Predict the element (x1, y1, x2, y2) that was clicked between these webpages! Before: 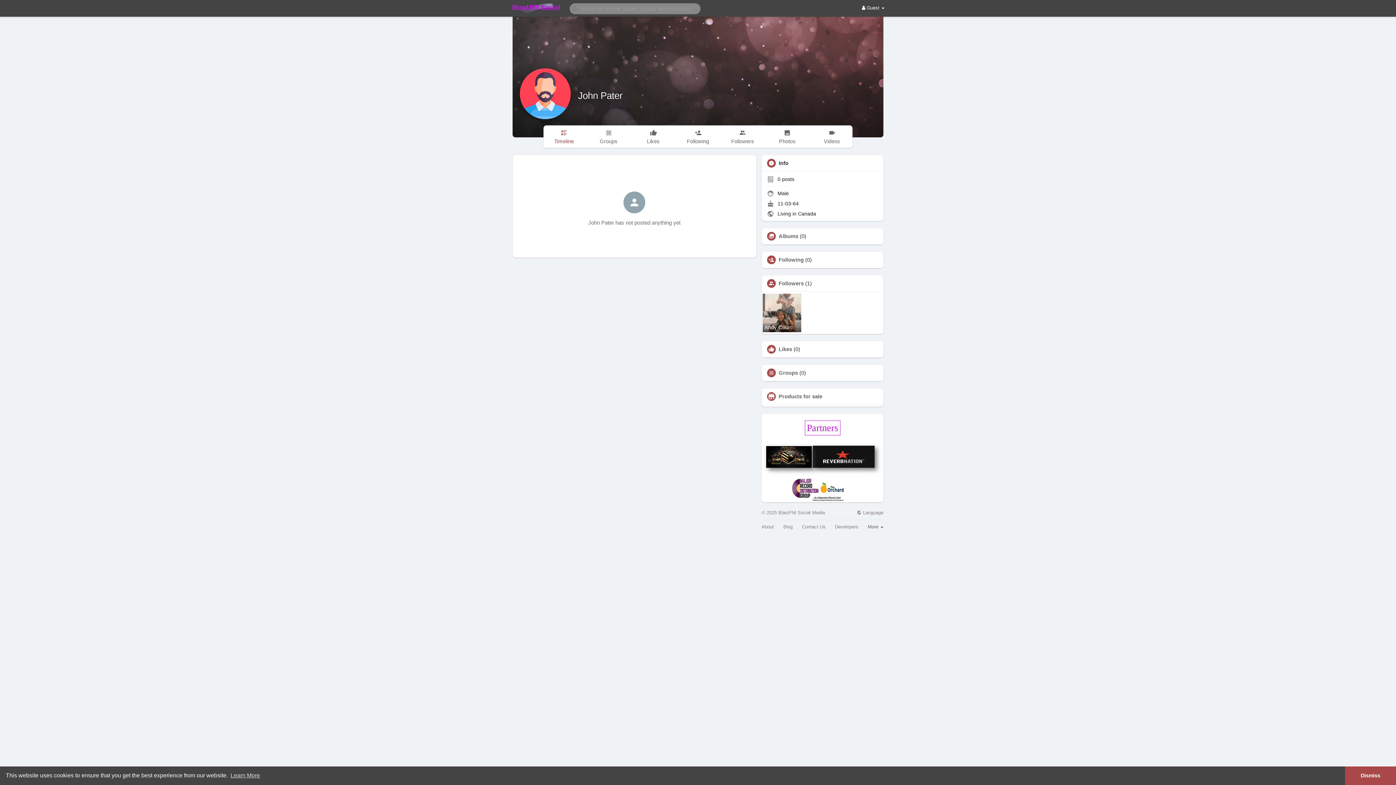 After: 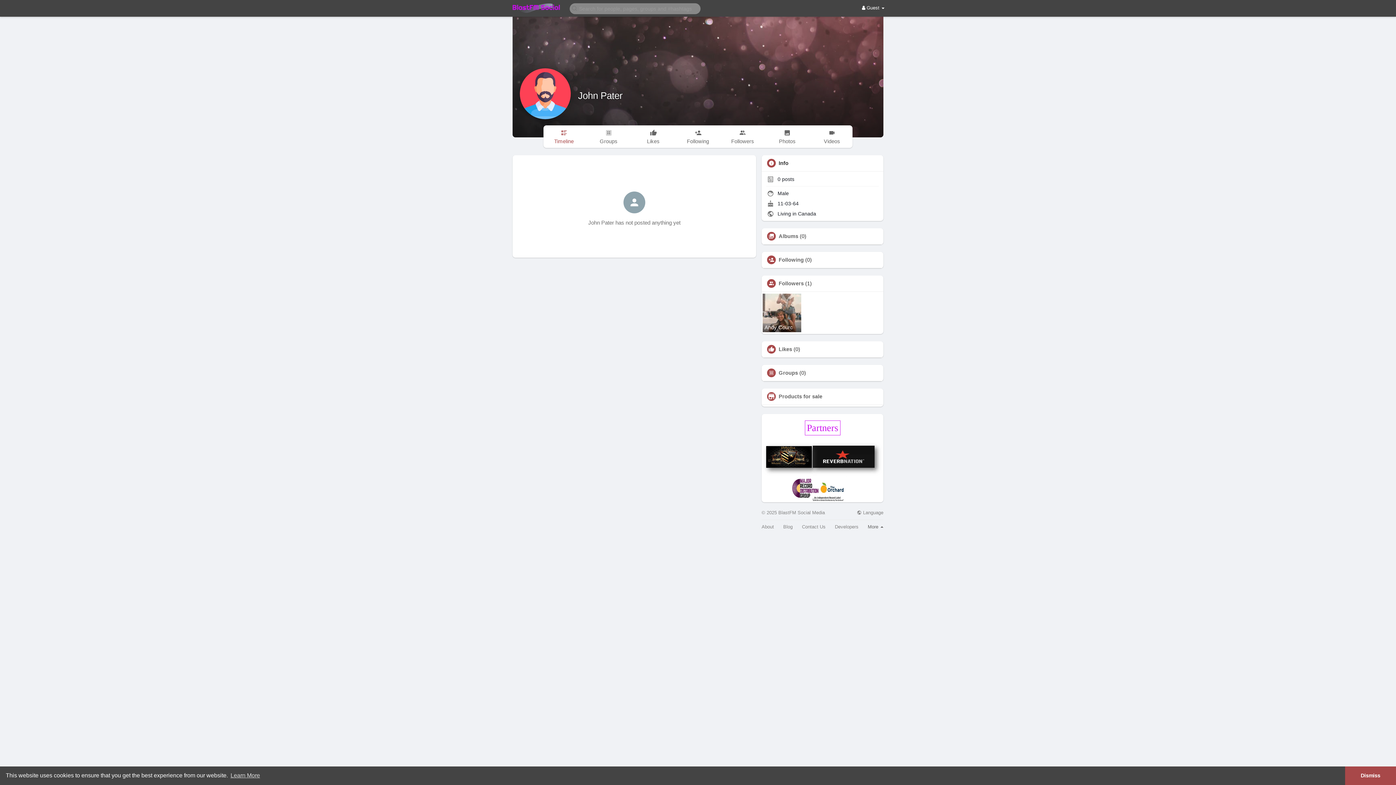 Action: bbox: (578, 90, 622, 101) label: John Pater